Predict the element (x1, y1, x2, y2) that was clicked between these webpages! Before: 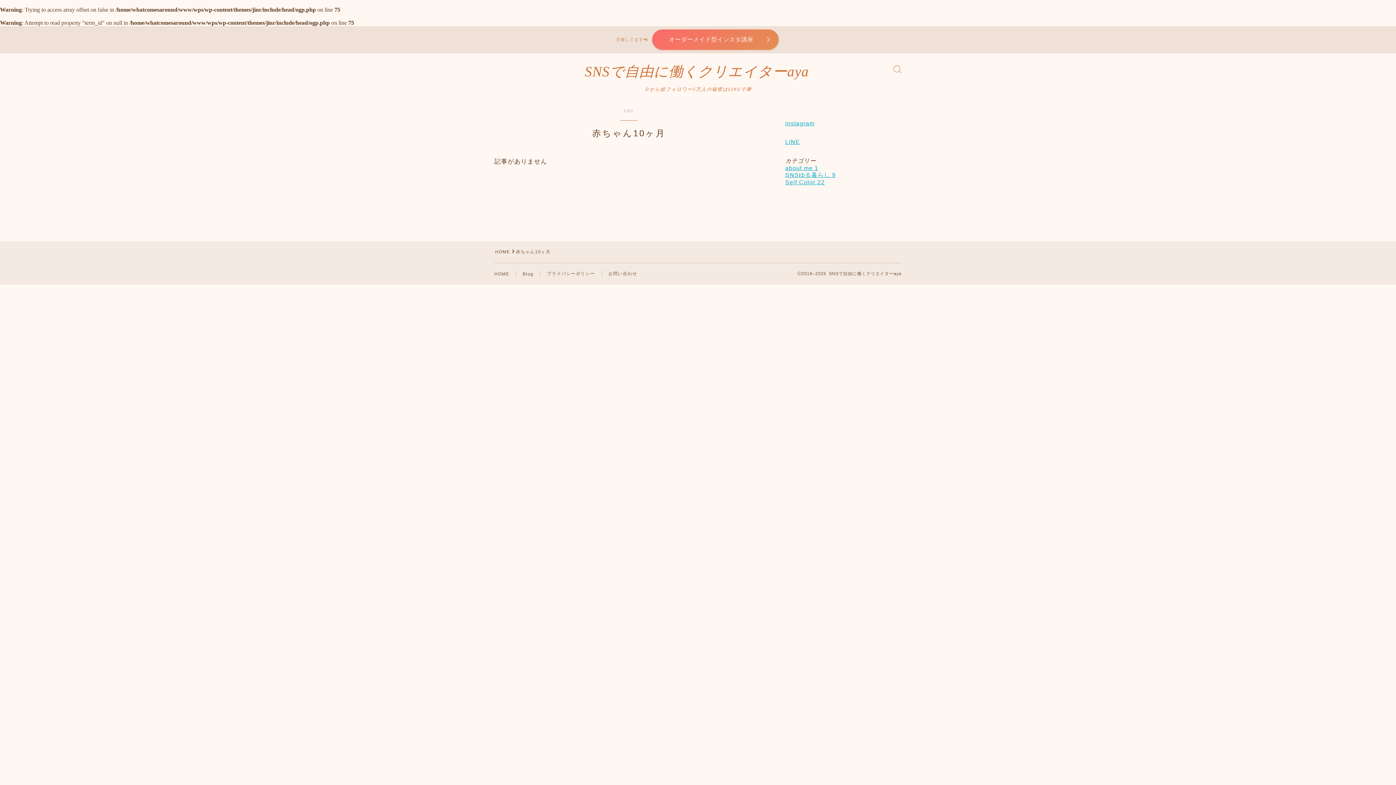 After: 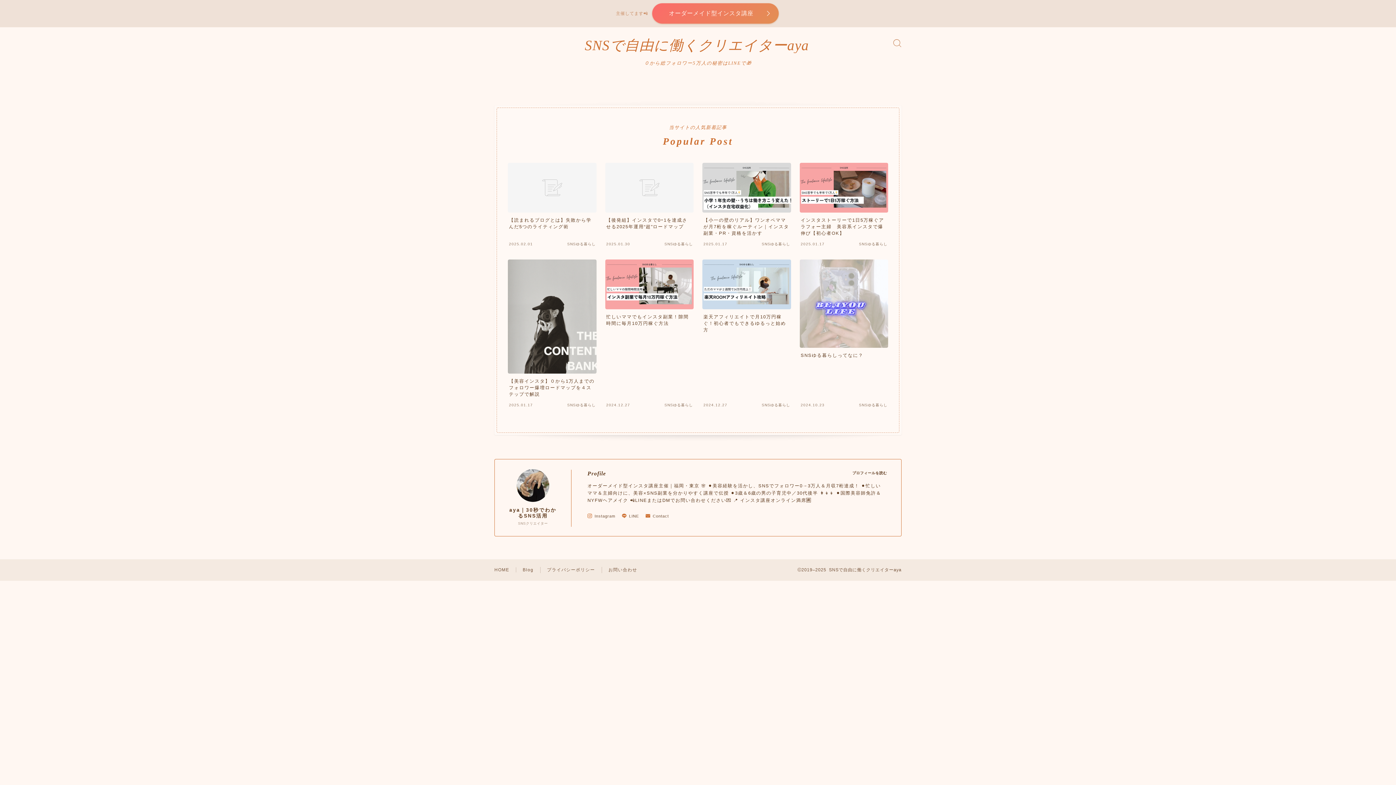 Action: label: HOME bbox: (495, 249, 510, 254)